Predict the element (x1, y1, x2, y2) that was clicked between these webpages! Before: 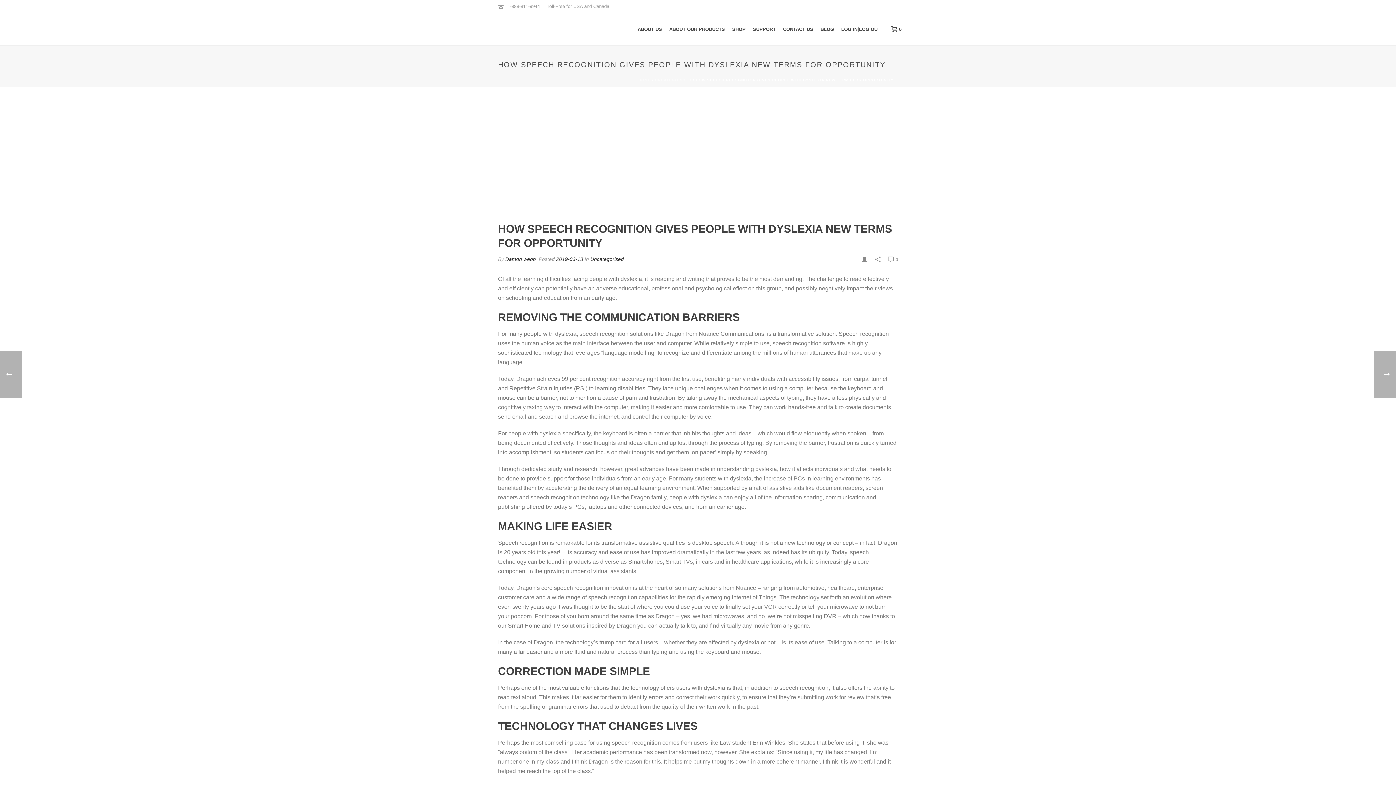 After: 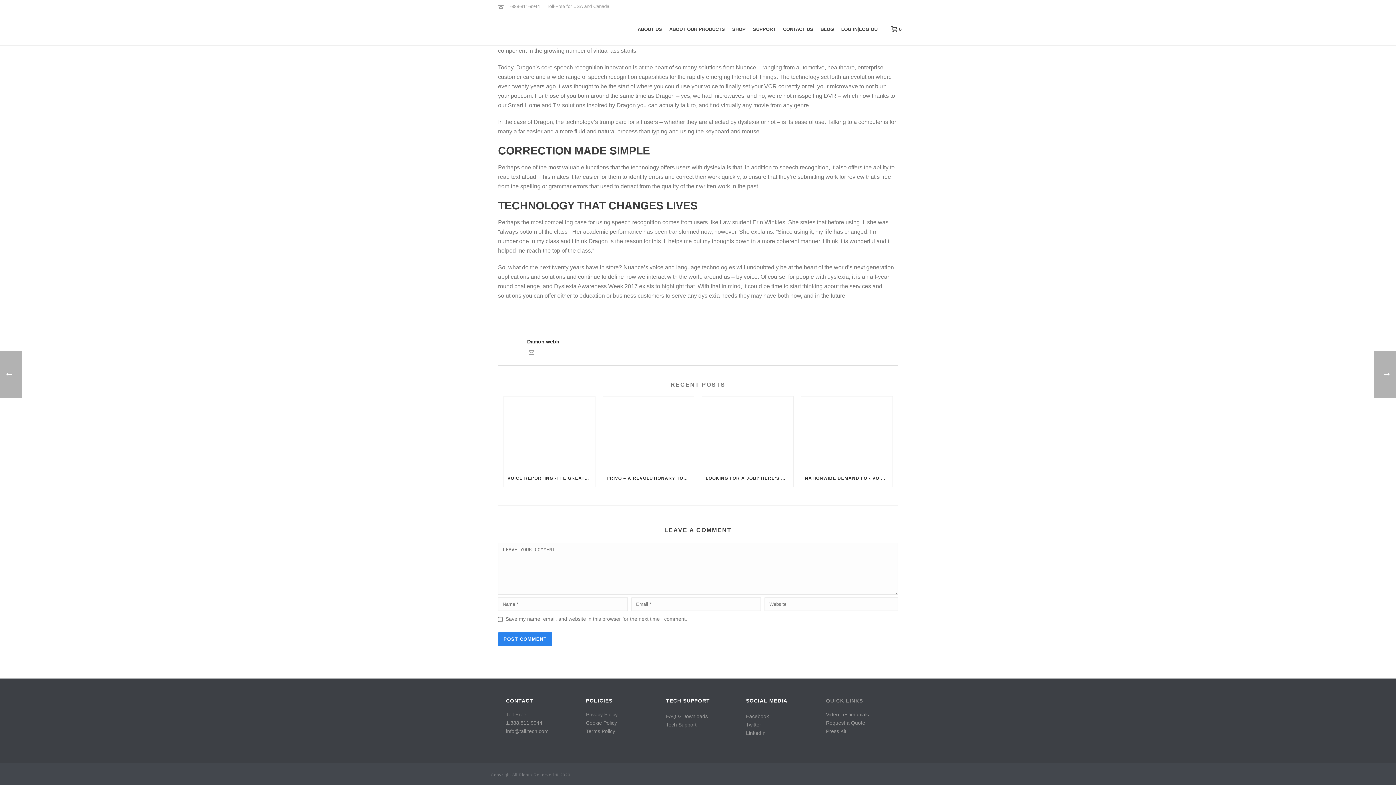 Action: label:  0 bbox: (888, 255, 898, 264)